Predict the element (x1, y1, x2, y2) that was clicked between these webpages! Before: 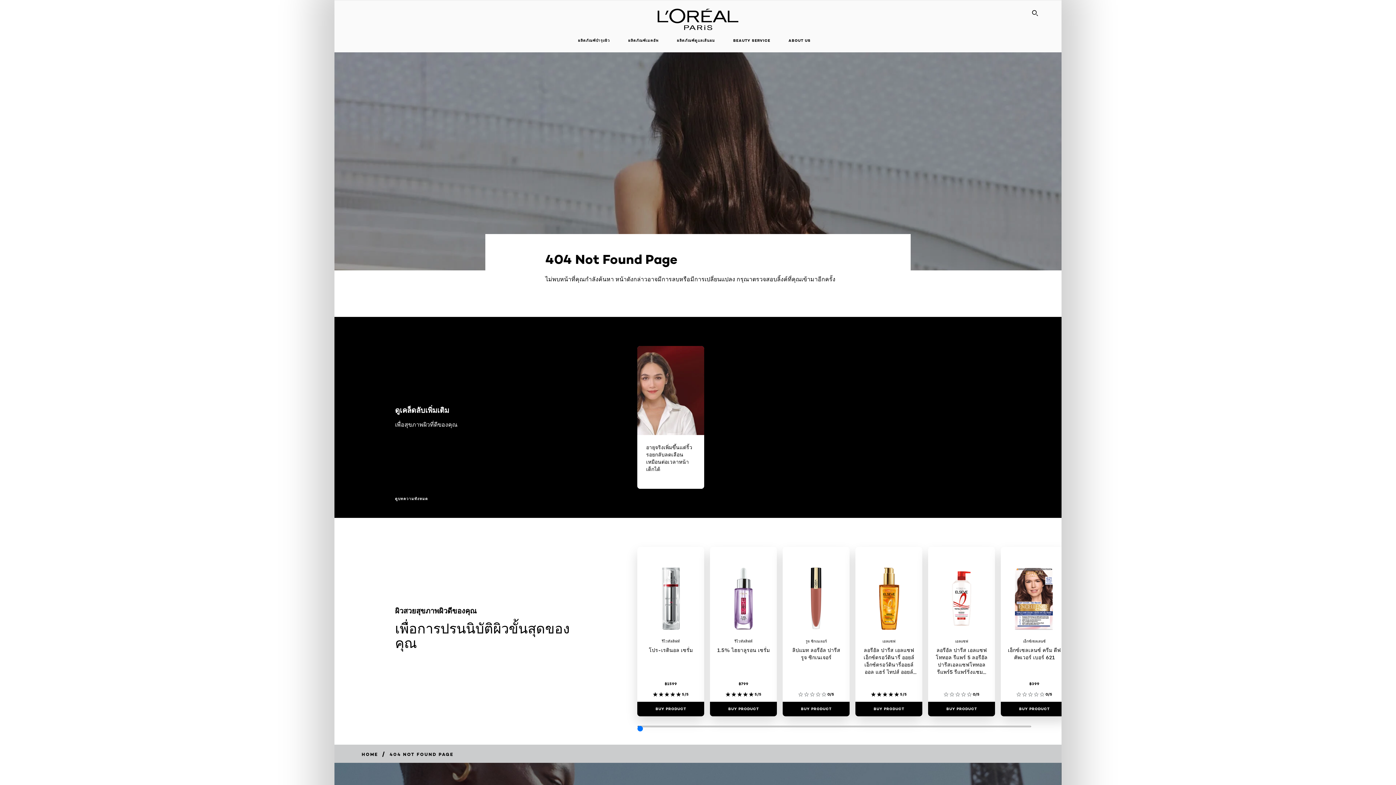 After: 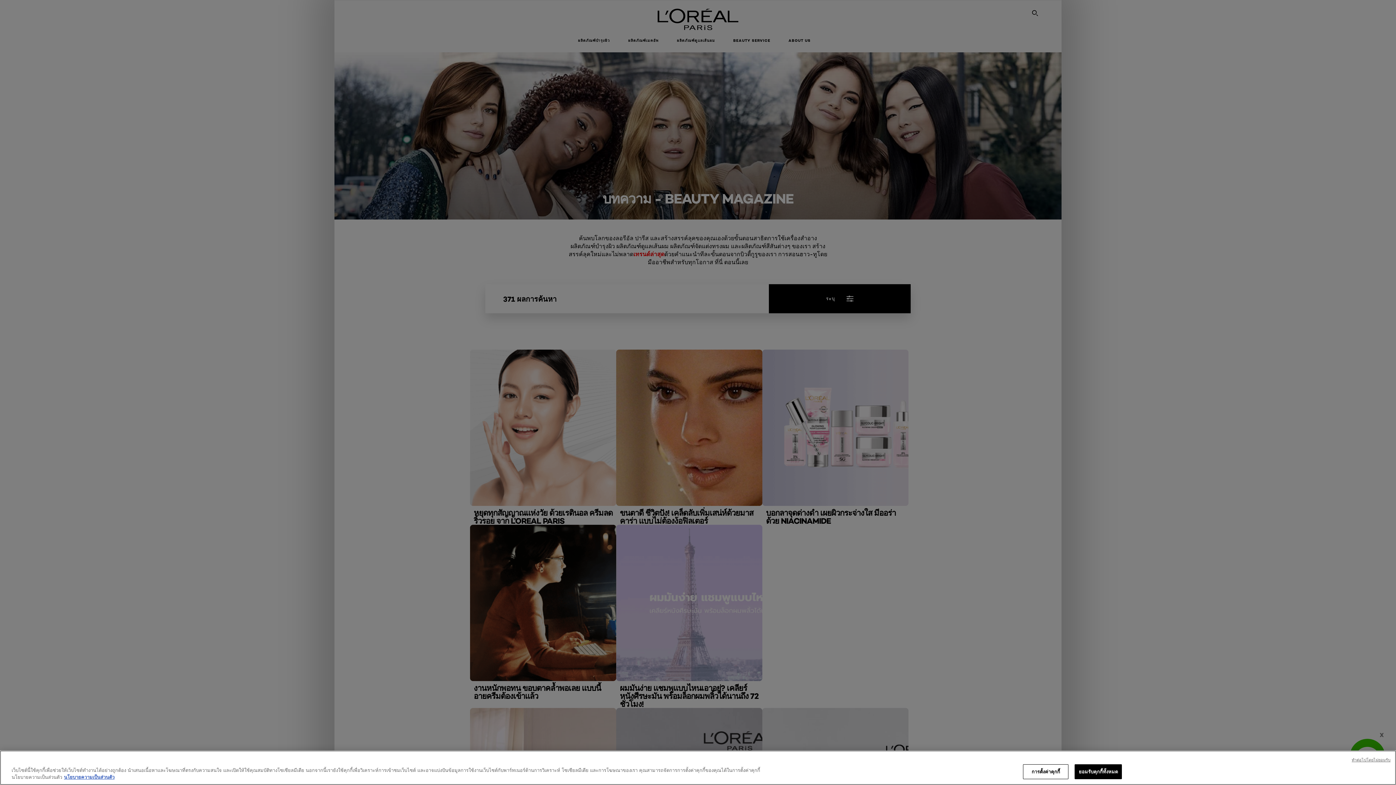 Action: bbox: (395, 497, 428, 501) label: ดูบทความทั้งหมด ดูเคล็ดลับเพิ่มเติม